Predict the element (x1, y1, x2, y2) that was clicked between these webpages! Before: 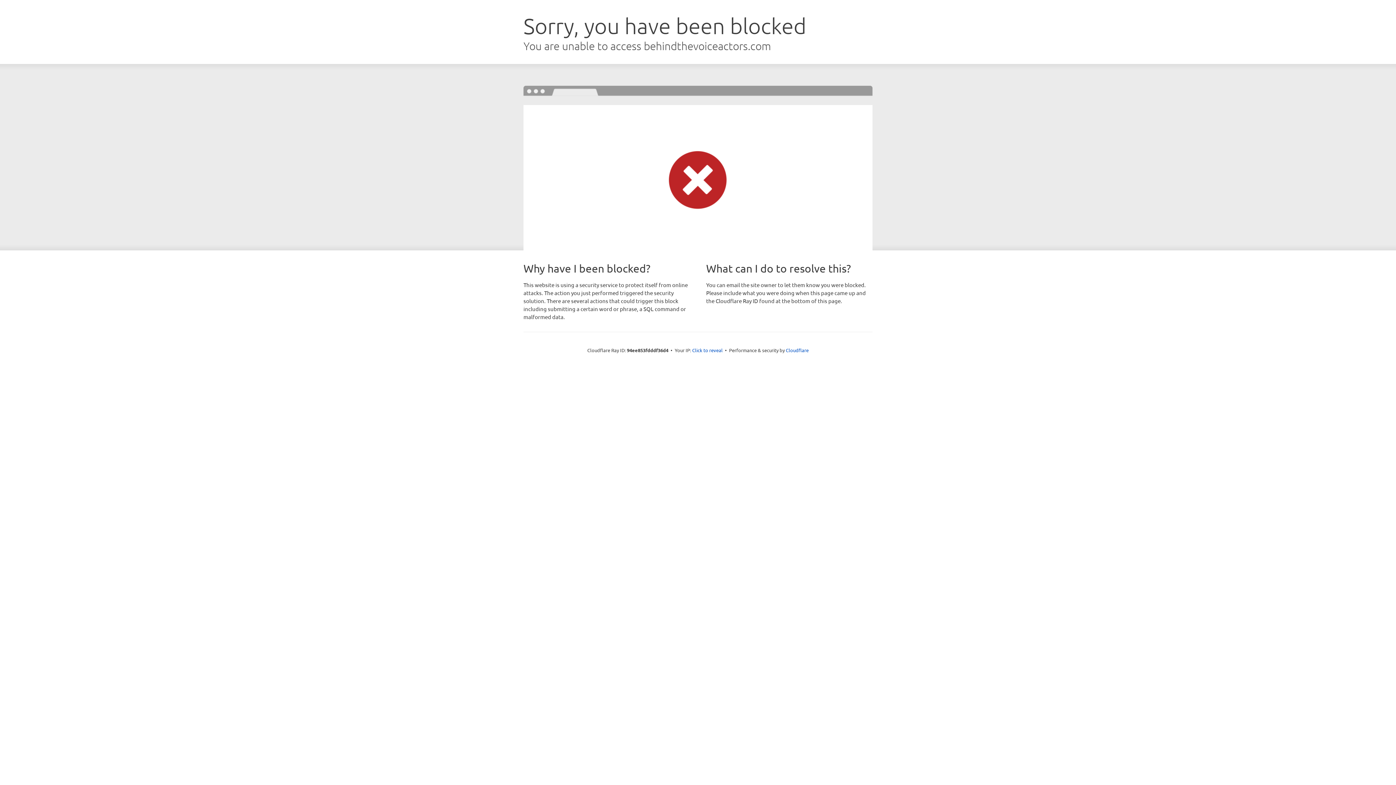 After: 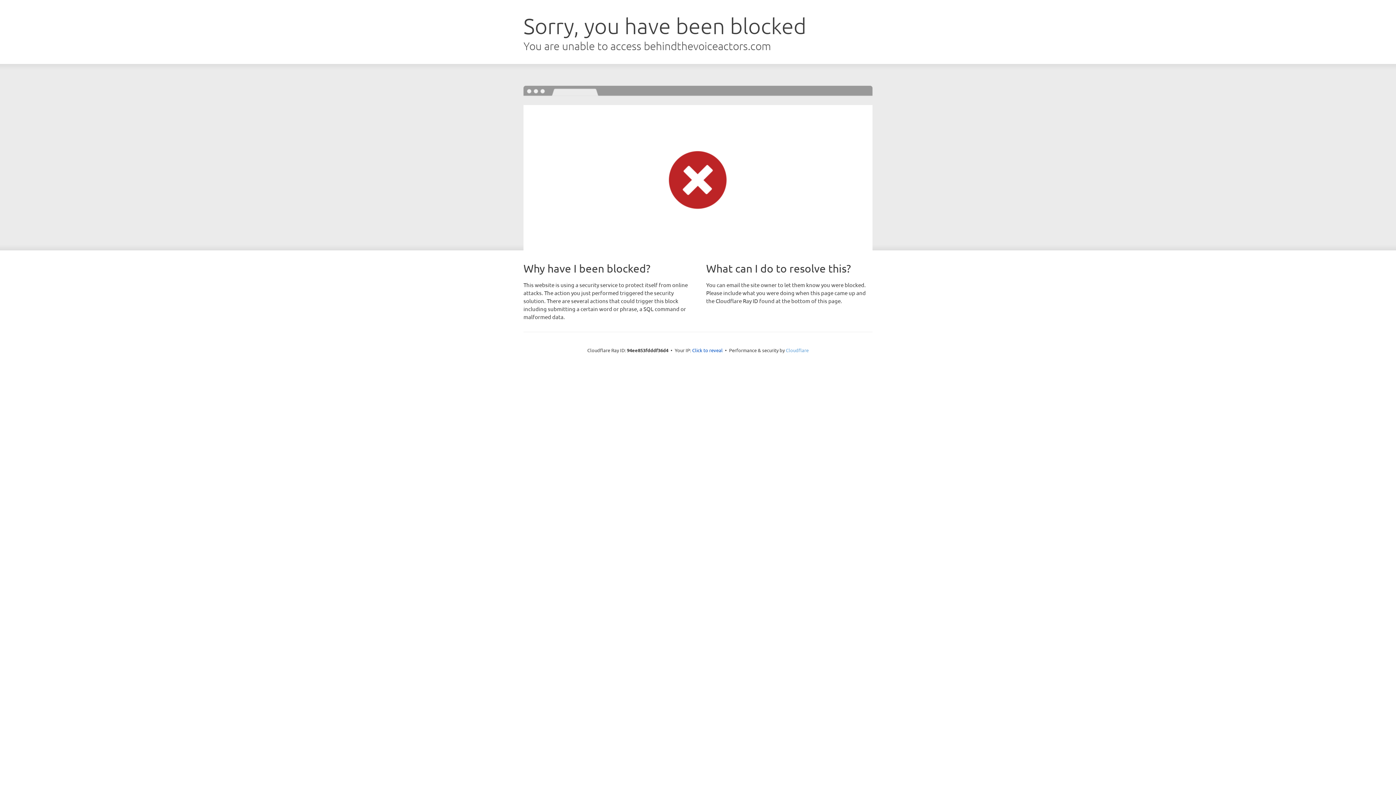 Action: bbox: (786, 347, 808, 353) label: Cloudflare